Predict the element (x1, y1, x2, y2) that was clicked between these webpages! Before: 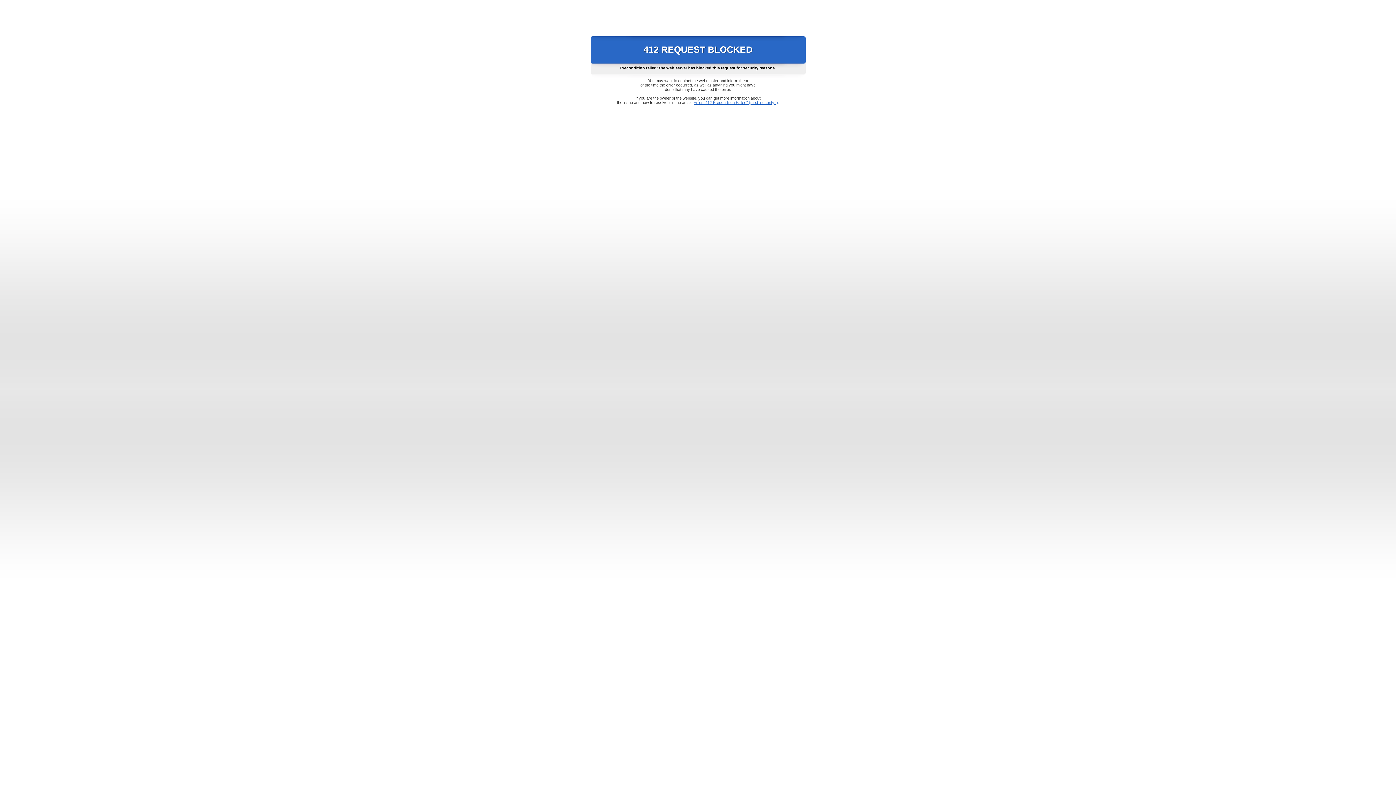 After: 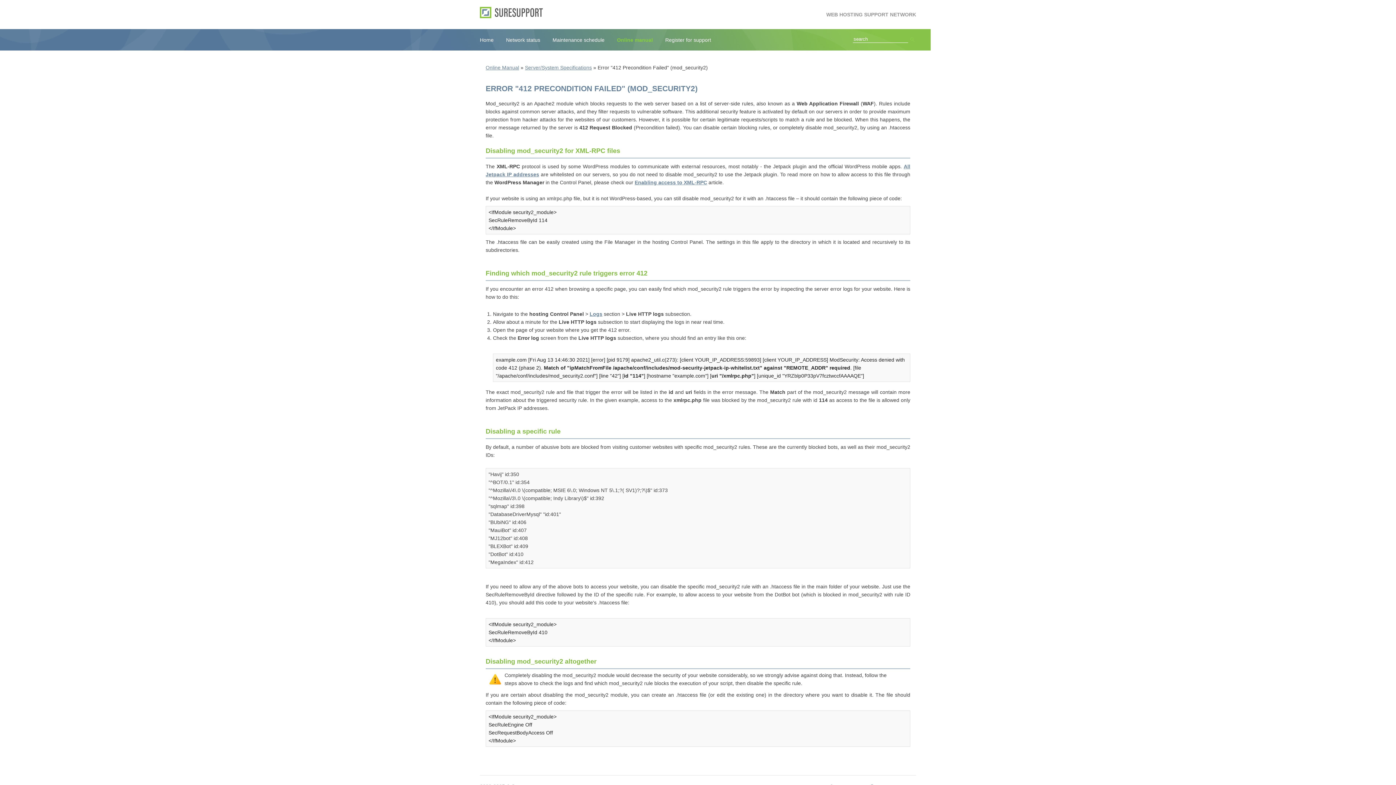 Action: bbox: (693, 100, 778, 104) label: Error "412 Precondition Failed" (mod_security2)